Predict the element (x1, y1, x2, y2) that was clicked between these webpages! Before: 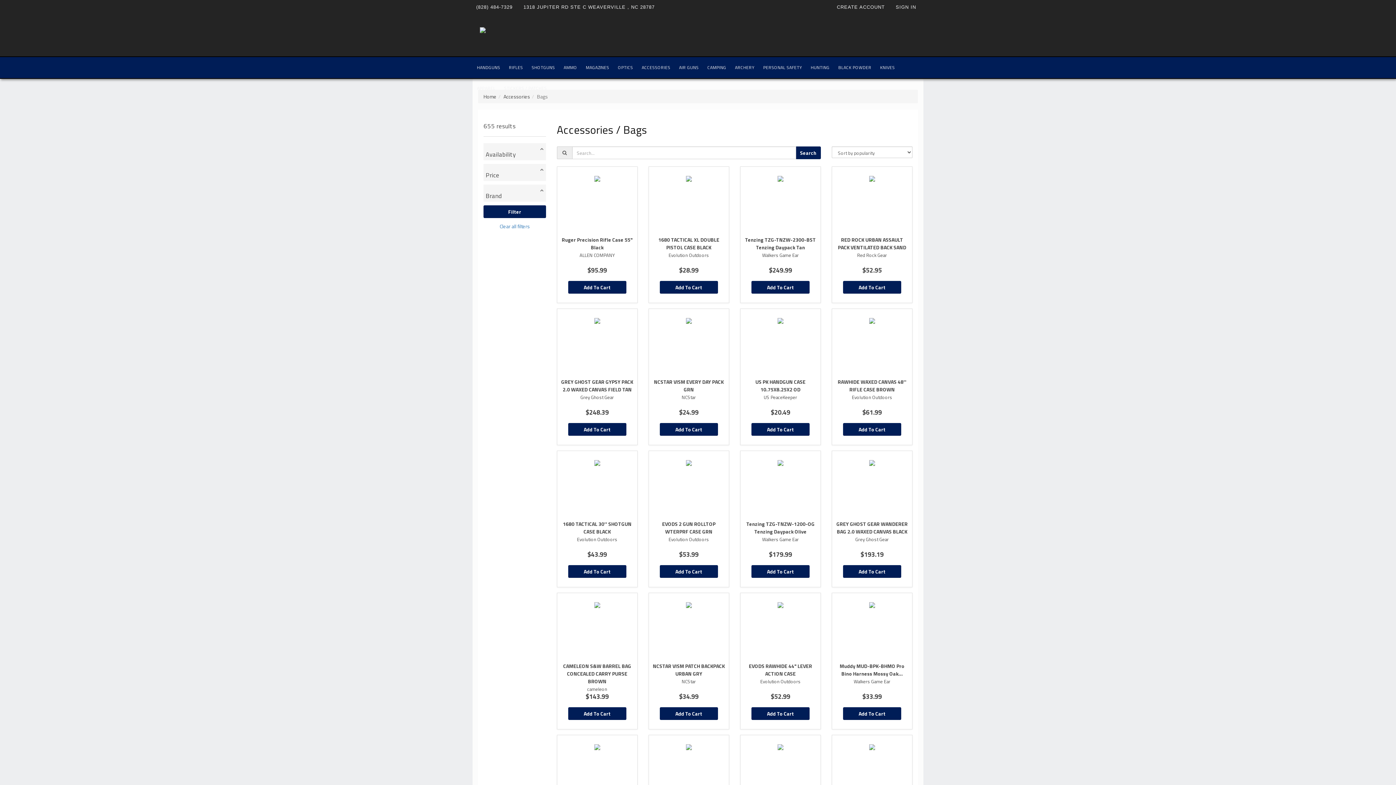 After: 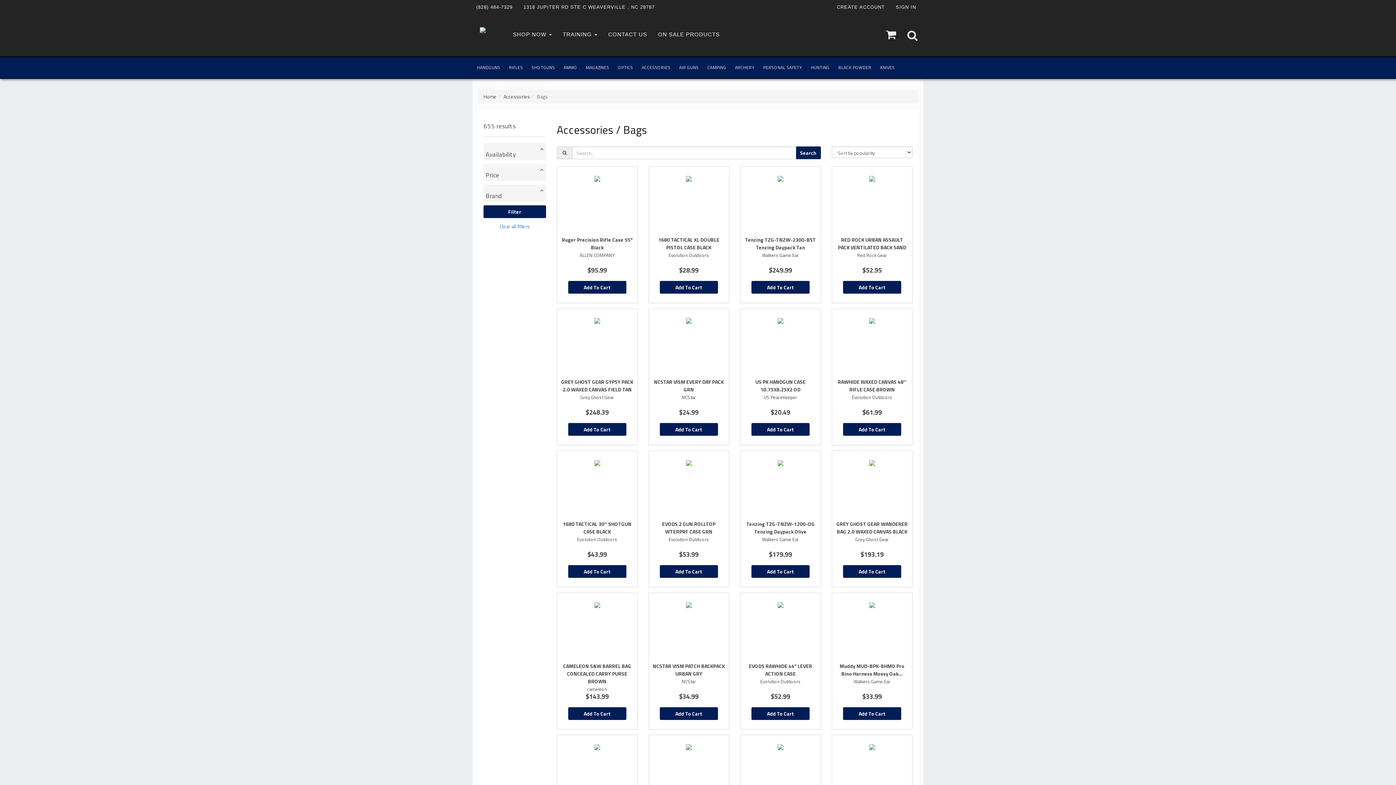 Action: bbox: (483, 220, 546, 232) label: Clear all filters